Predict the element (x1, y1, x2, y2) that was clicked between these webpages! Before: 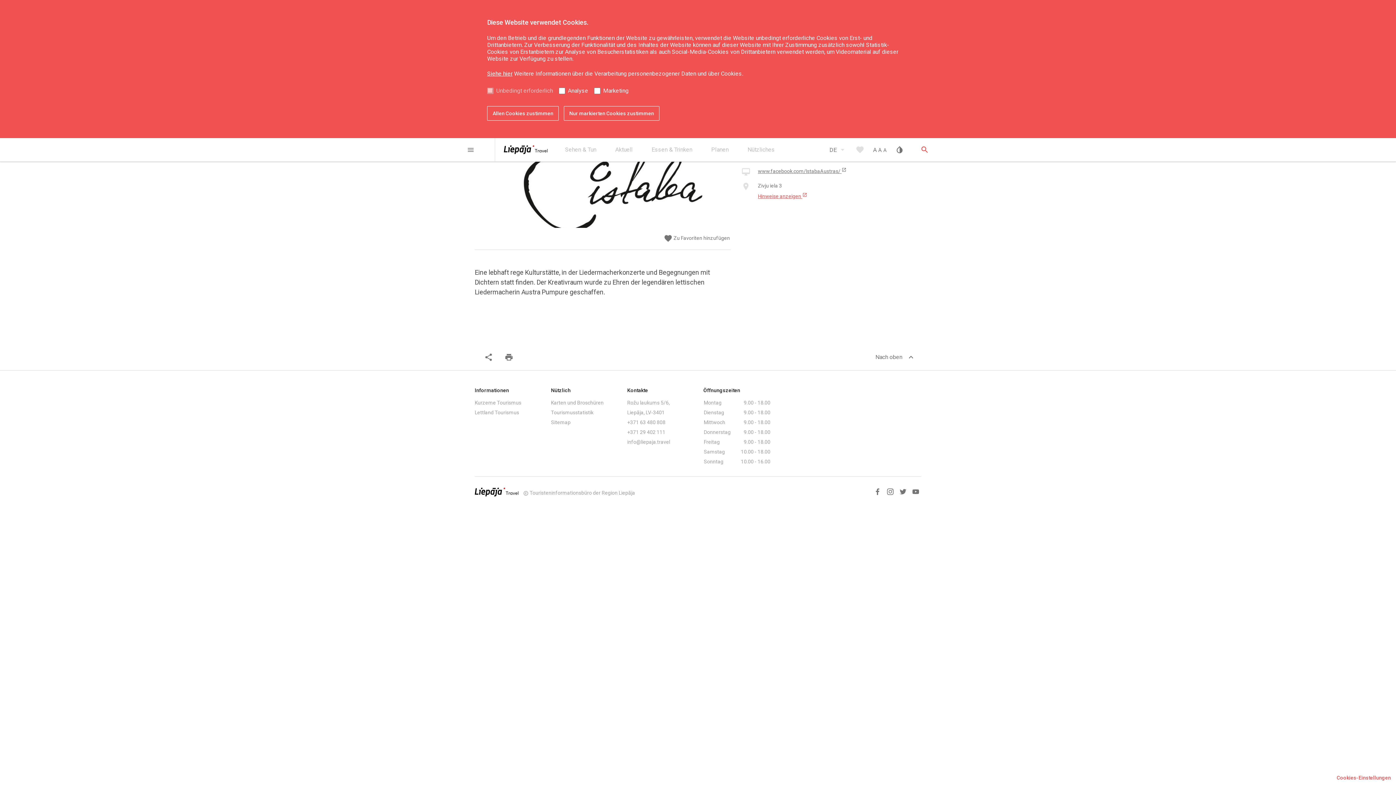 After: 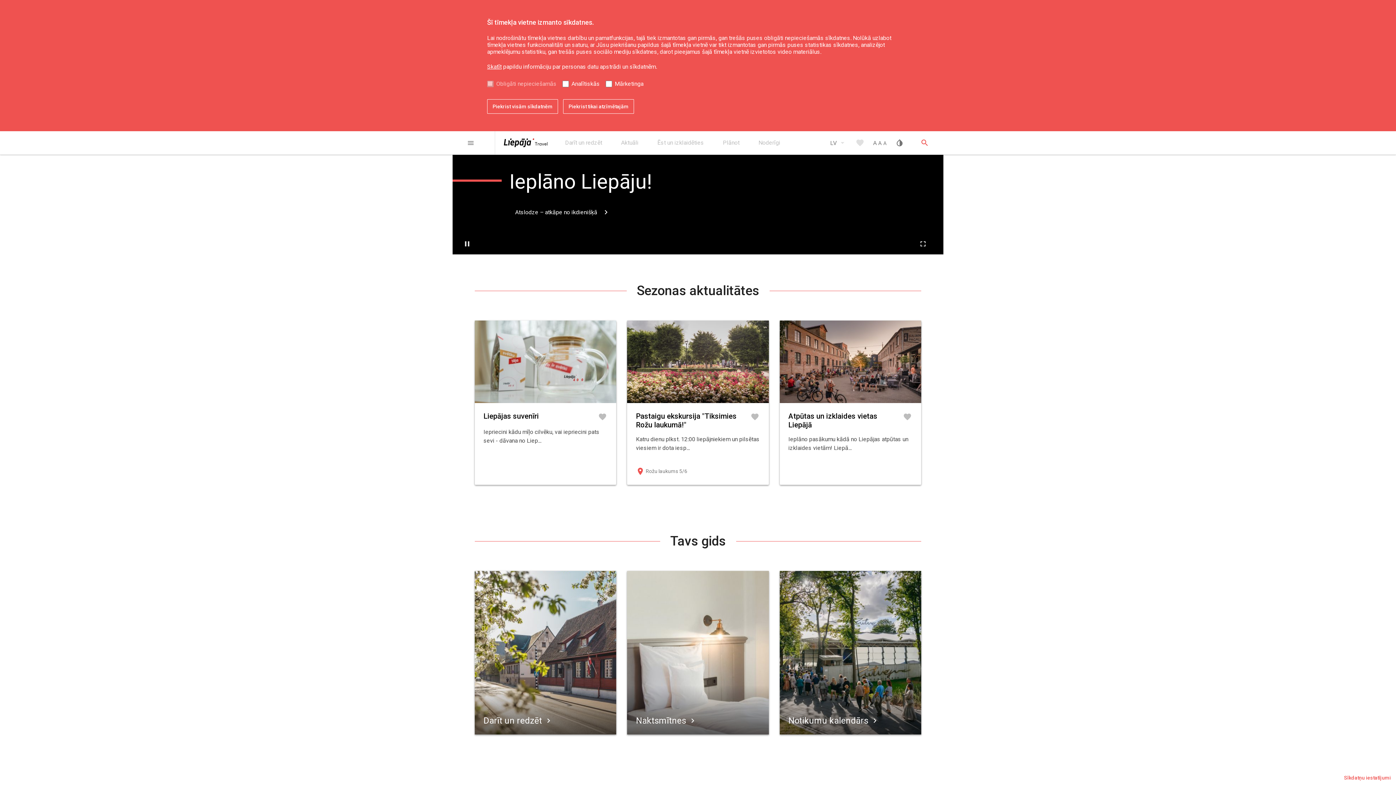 Action: label: favorite bbox: (852, 142, 867, 157)